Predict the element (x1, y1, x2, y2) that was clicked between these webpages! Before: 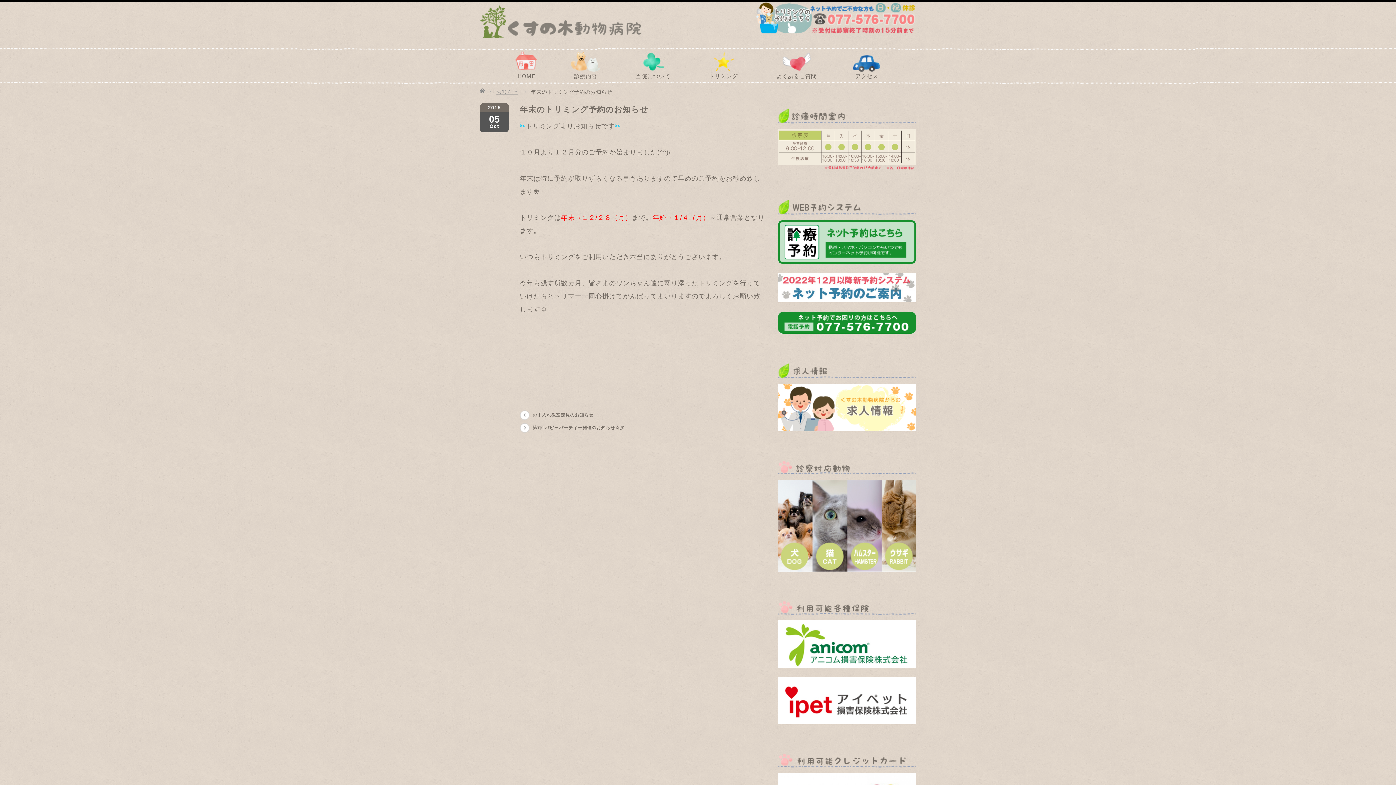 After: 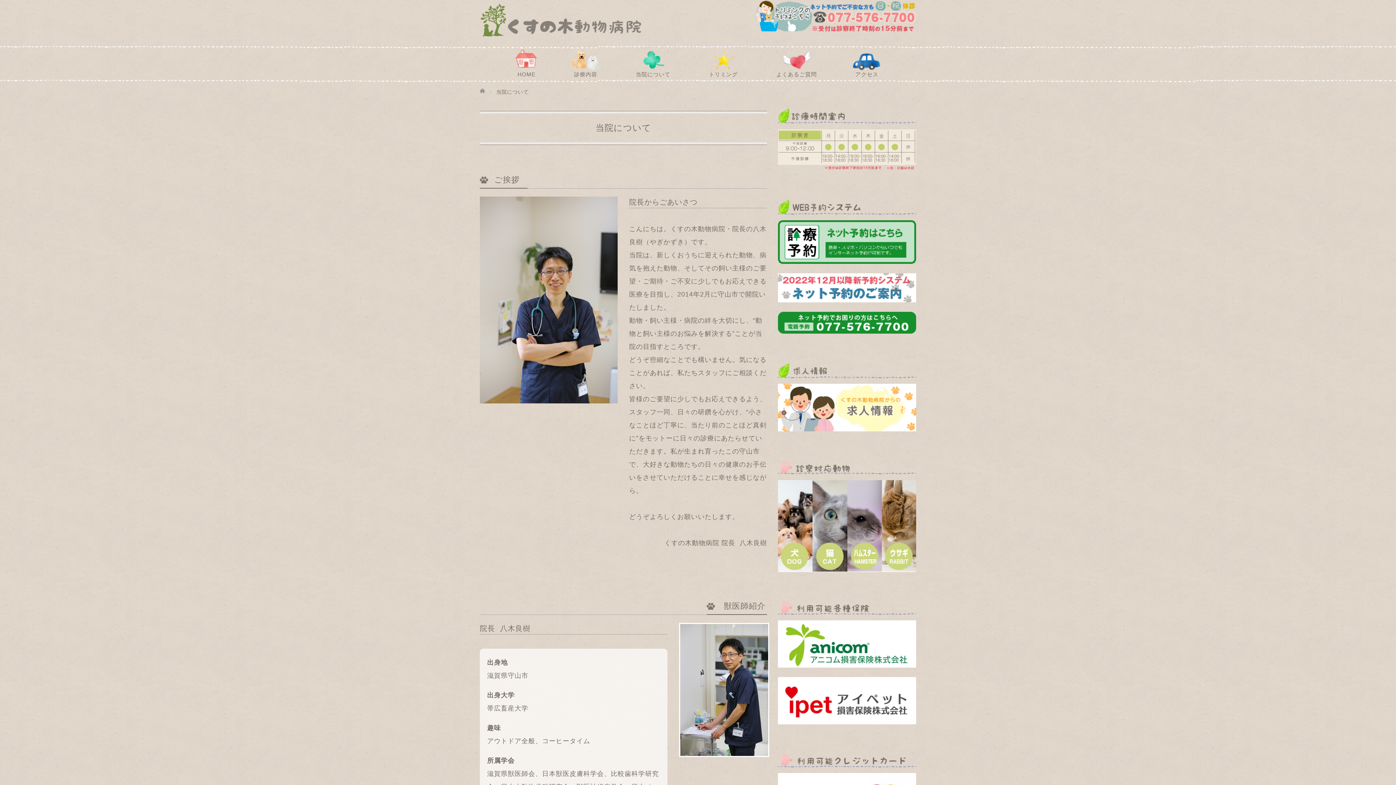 Action: label: 当院について bbox: (635, 48, 670, 70)